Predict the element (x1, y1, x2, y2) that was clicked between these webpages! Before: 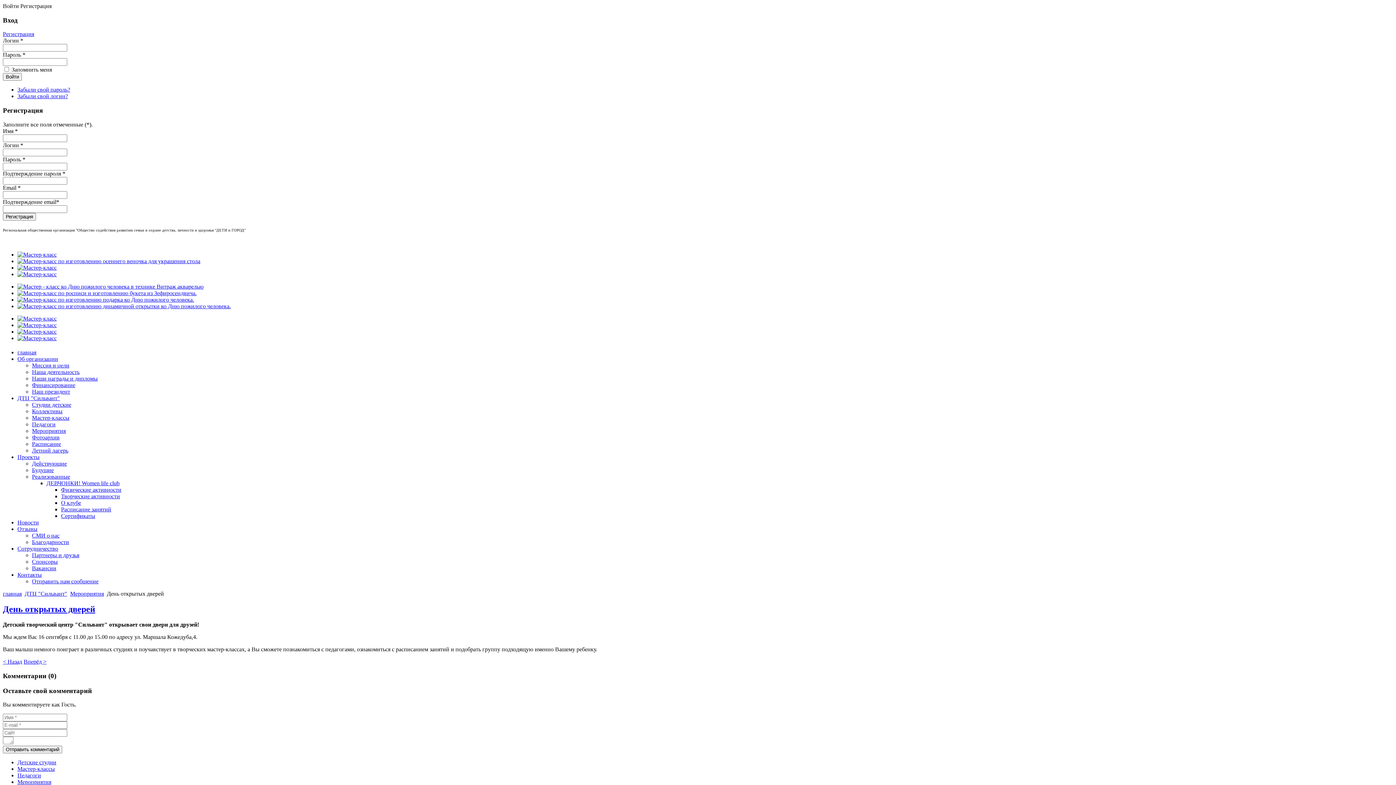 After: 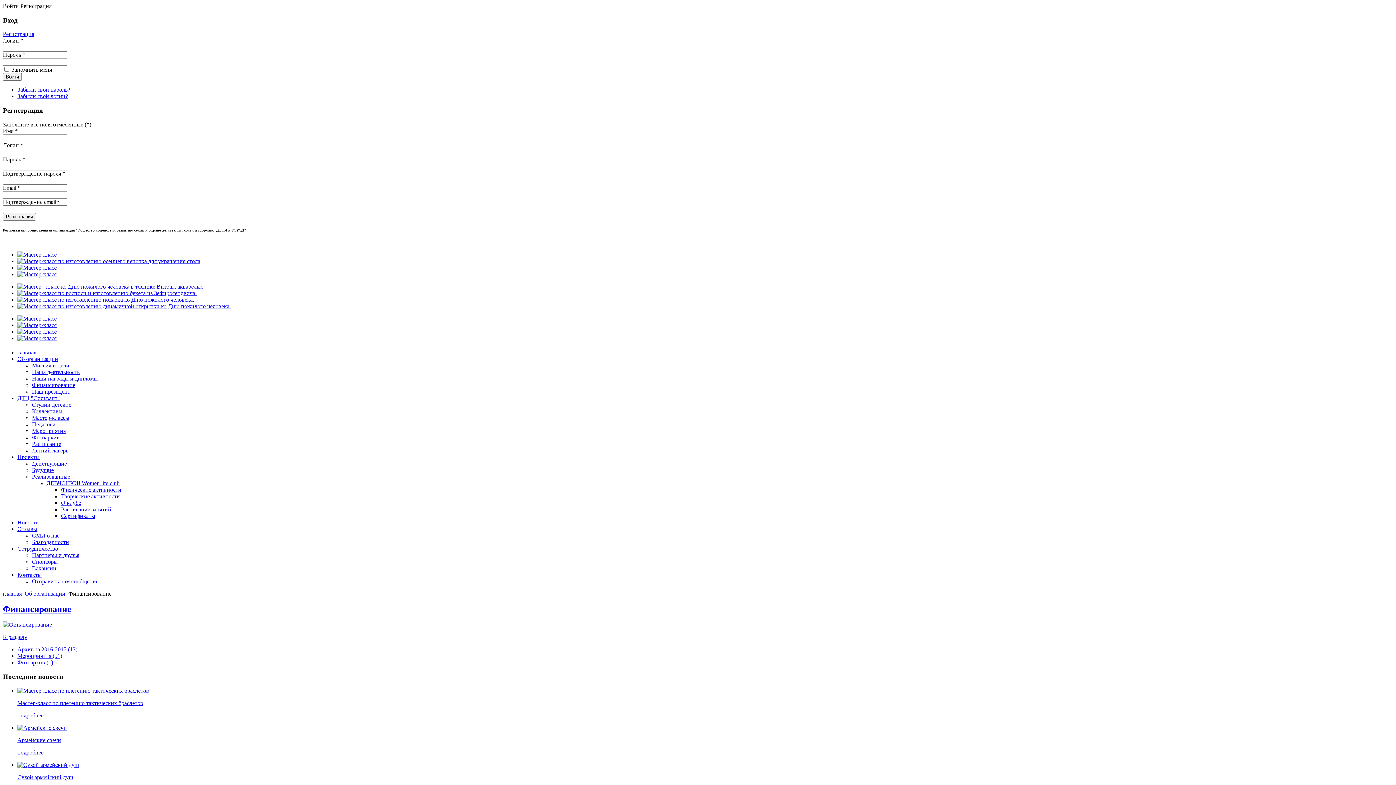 Action: label: Финансирование bbox: (32, 382, 75, 388)